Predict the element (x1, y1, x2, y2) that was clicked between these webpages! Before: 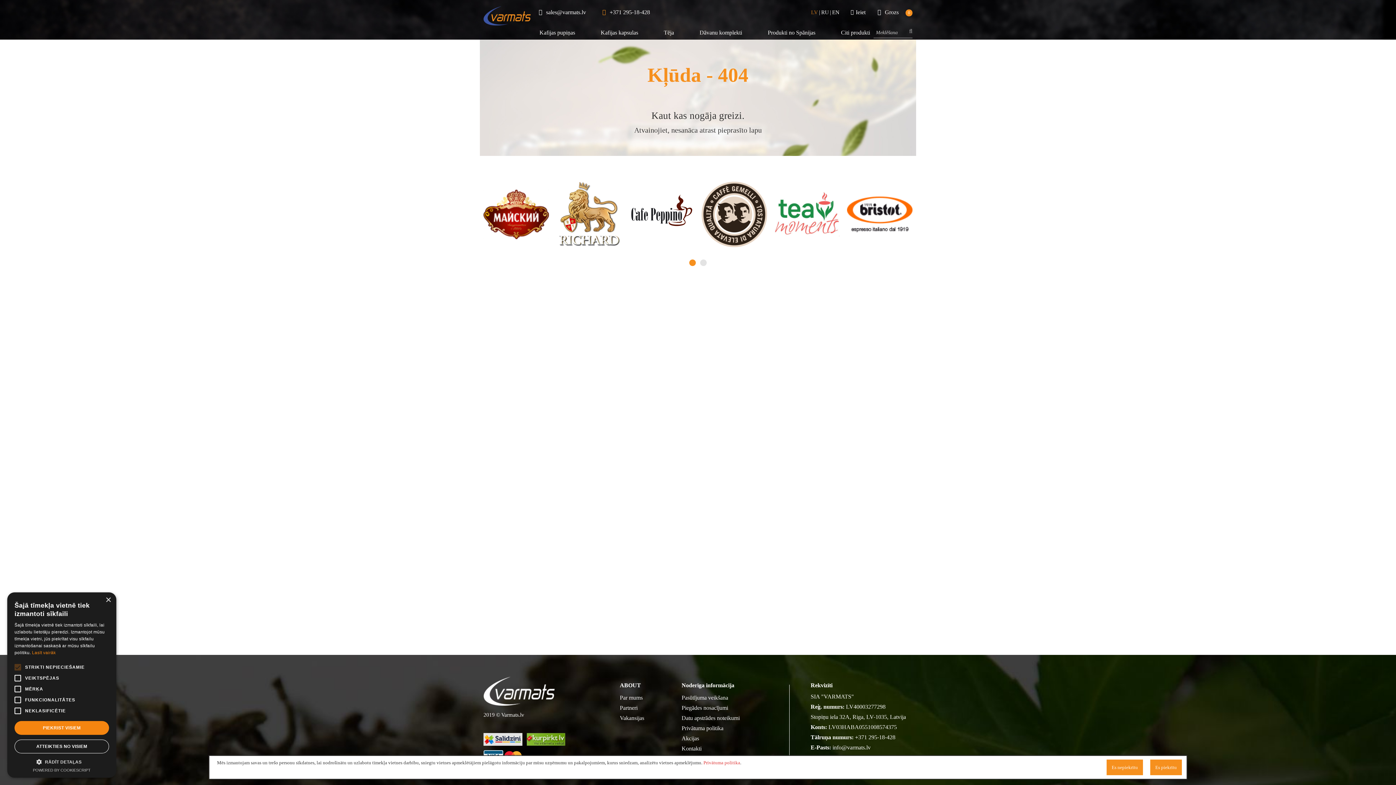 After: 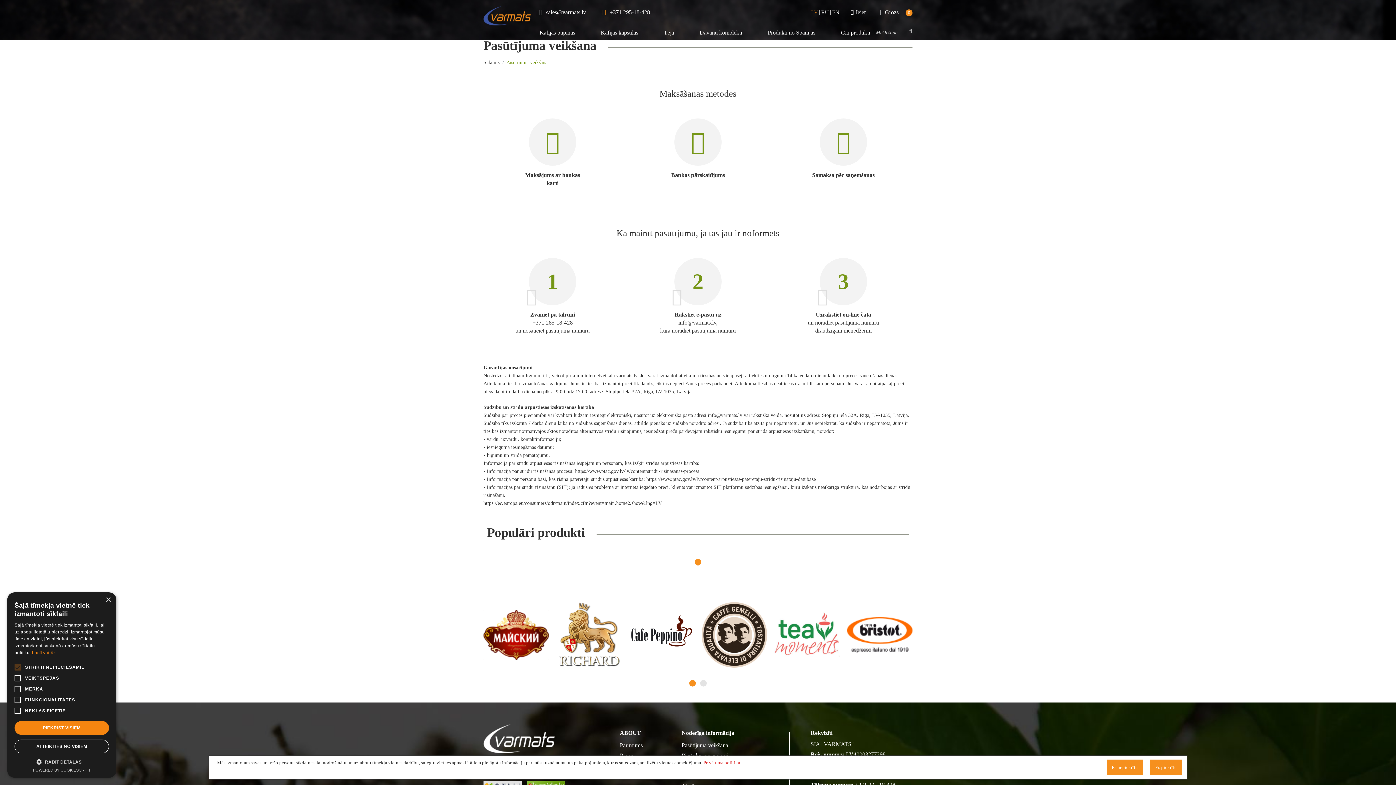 Action: label: Pasūtījuma veikšana bbox: (681, 694, 728, 701)